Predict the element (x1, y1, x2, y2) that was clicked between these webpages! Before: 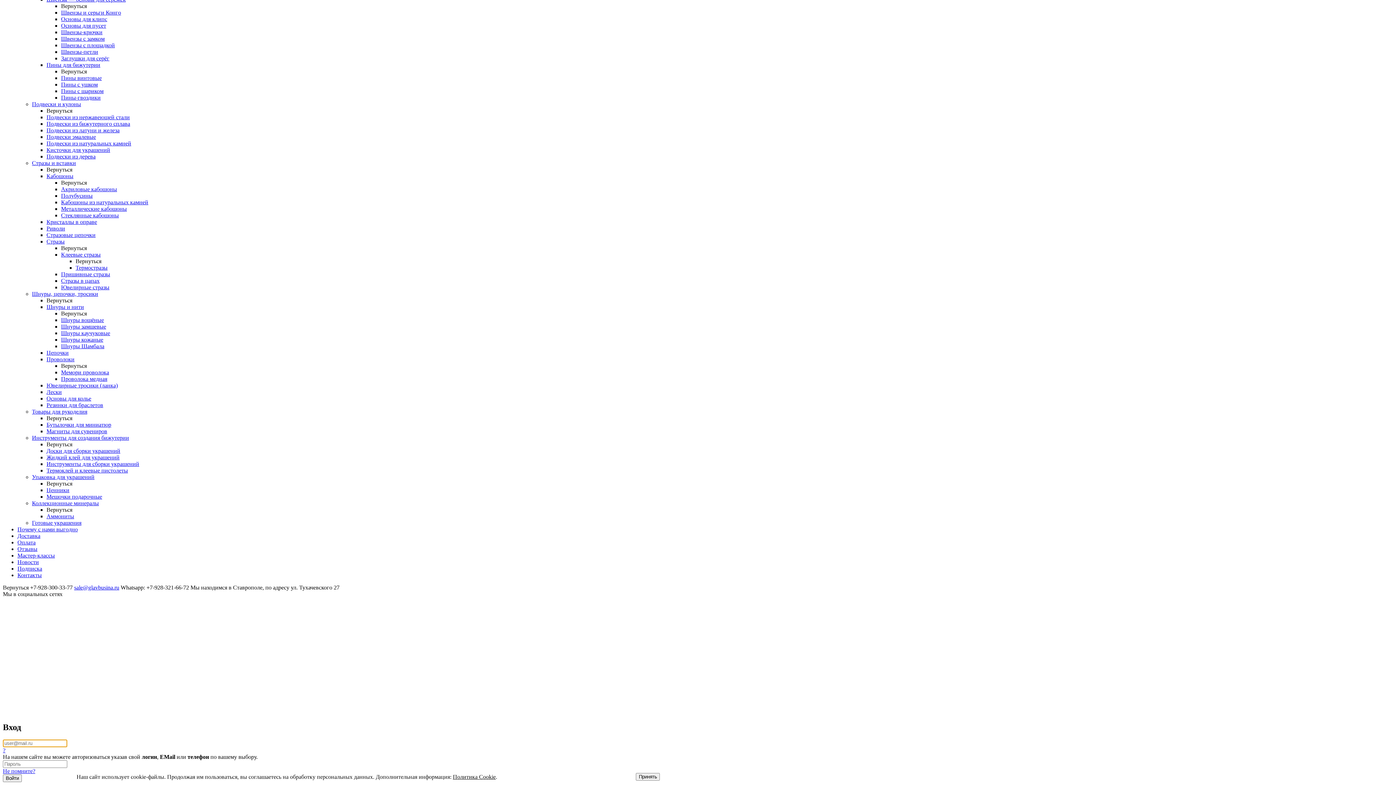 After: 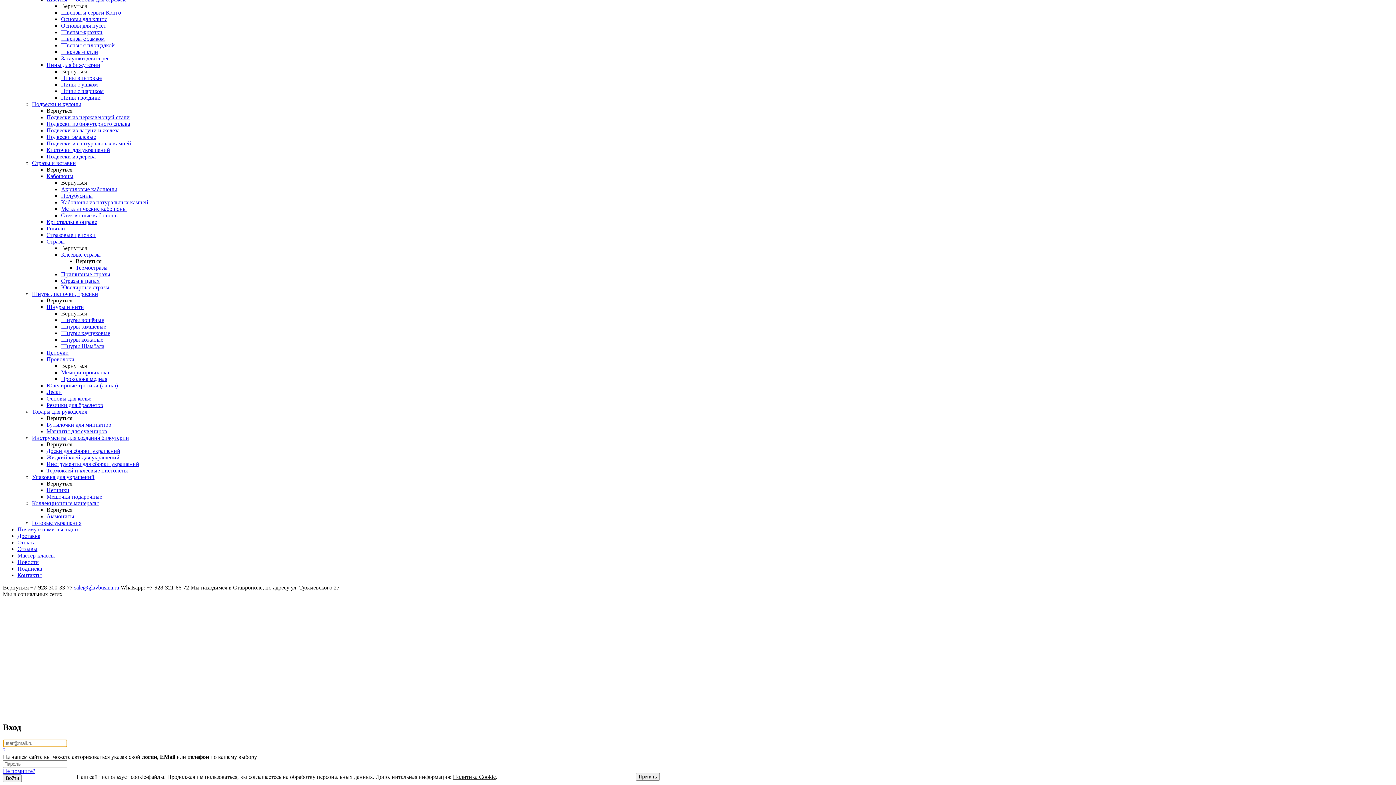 Action: label: Доски для сборки украшений bbox: (46, 448, 120, 454)